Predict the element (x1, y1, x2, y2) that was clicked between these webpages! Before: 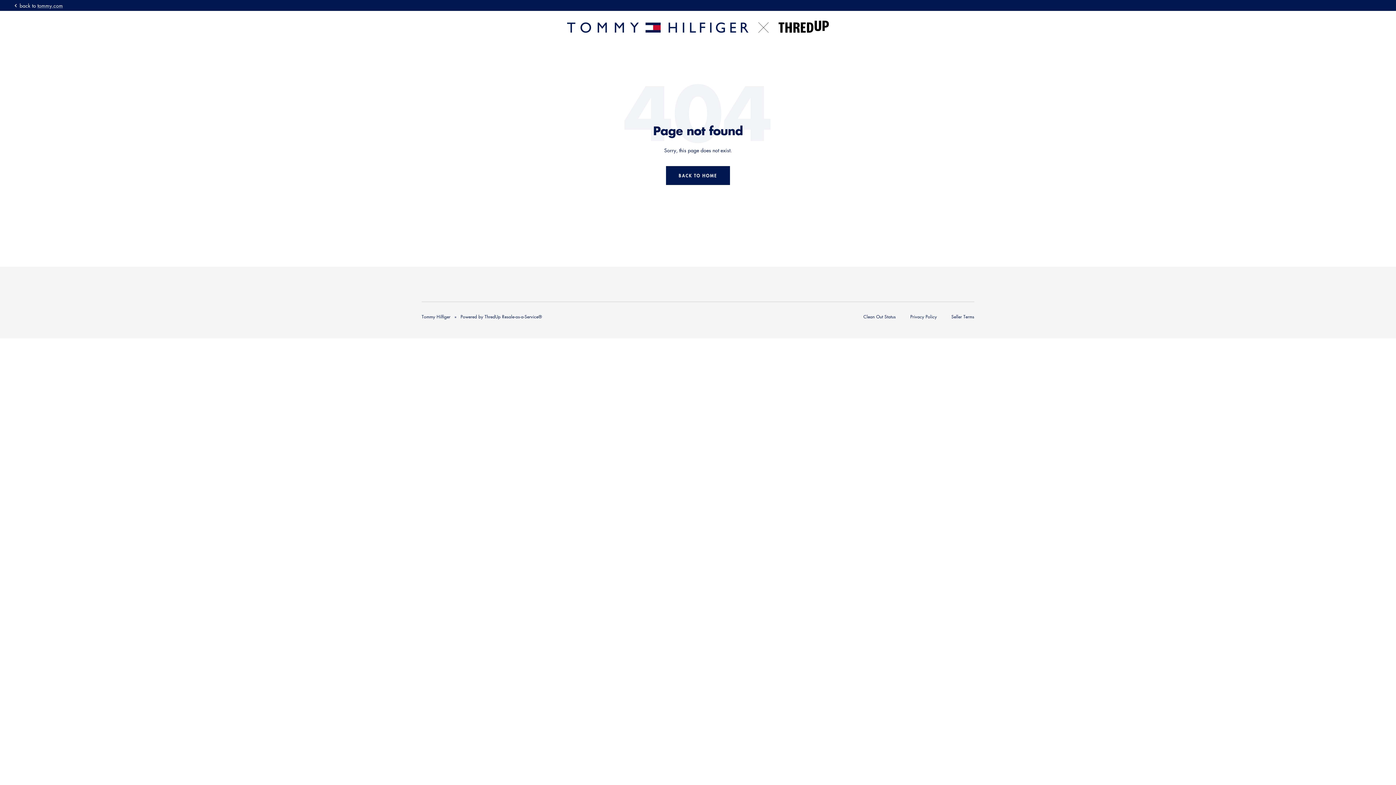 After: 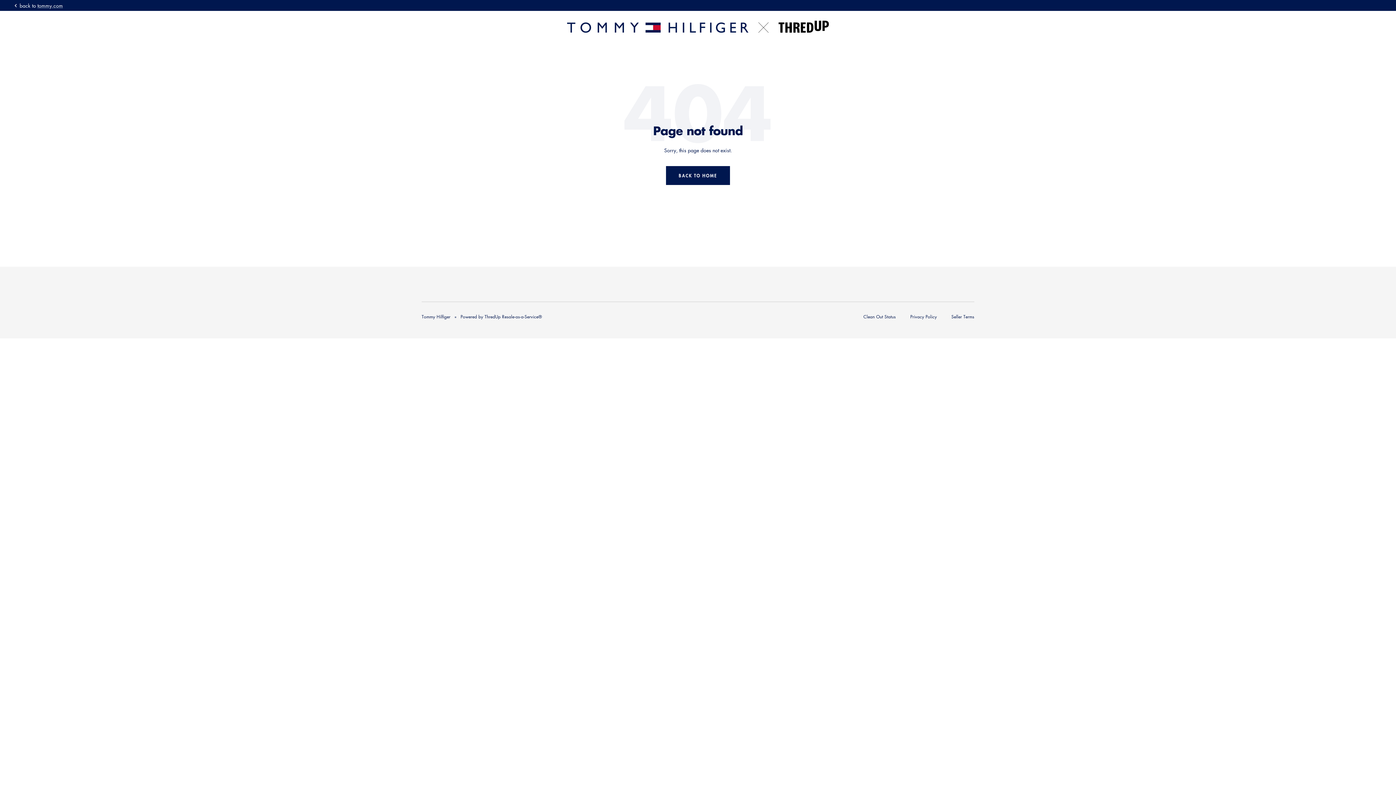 Action: label: Powered by ThredUp Resale-as-a-Service® bbox: (460, 313, 542, 320)